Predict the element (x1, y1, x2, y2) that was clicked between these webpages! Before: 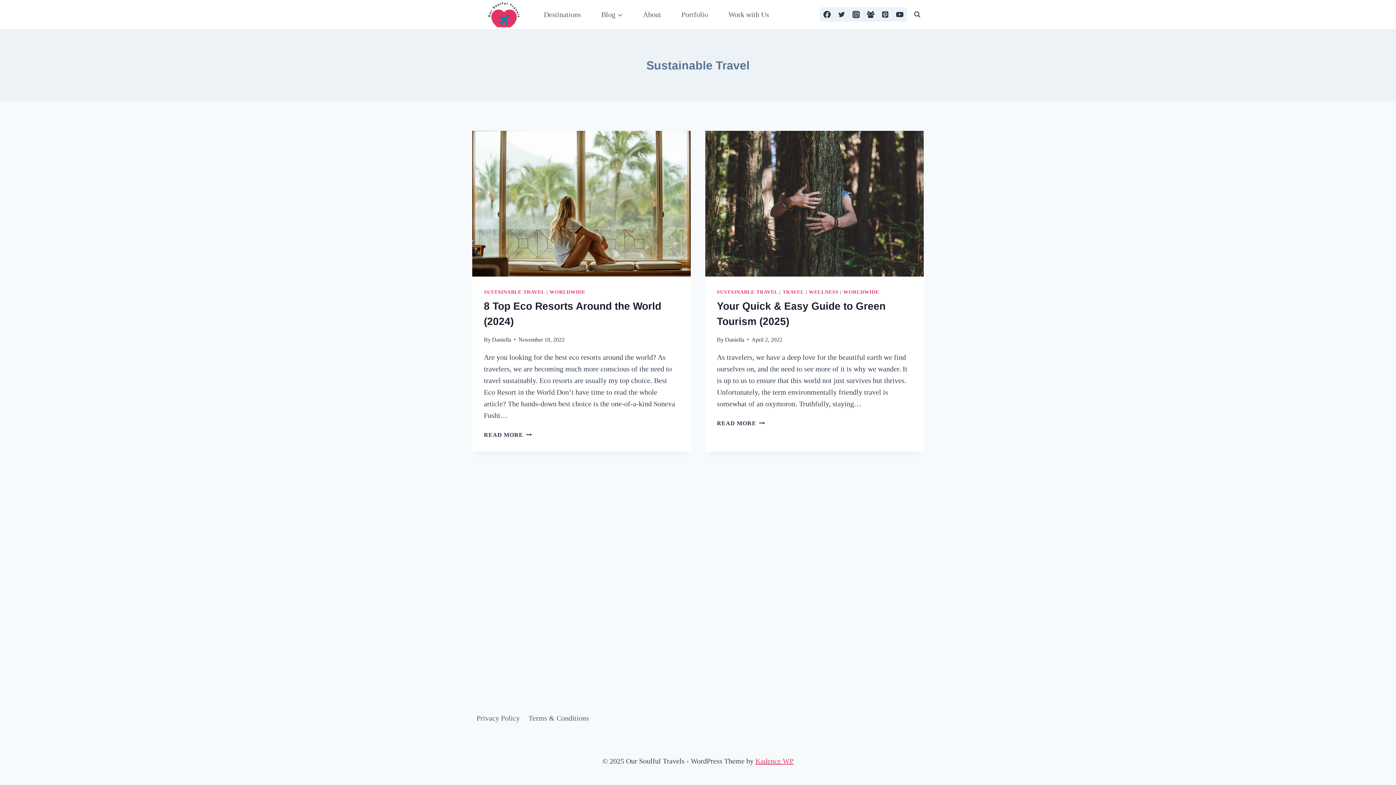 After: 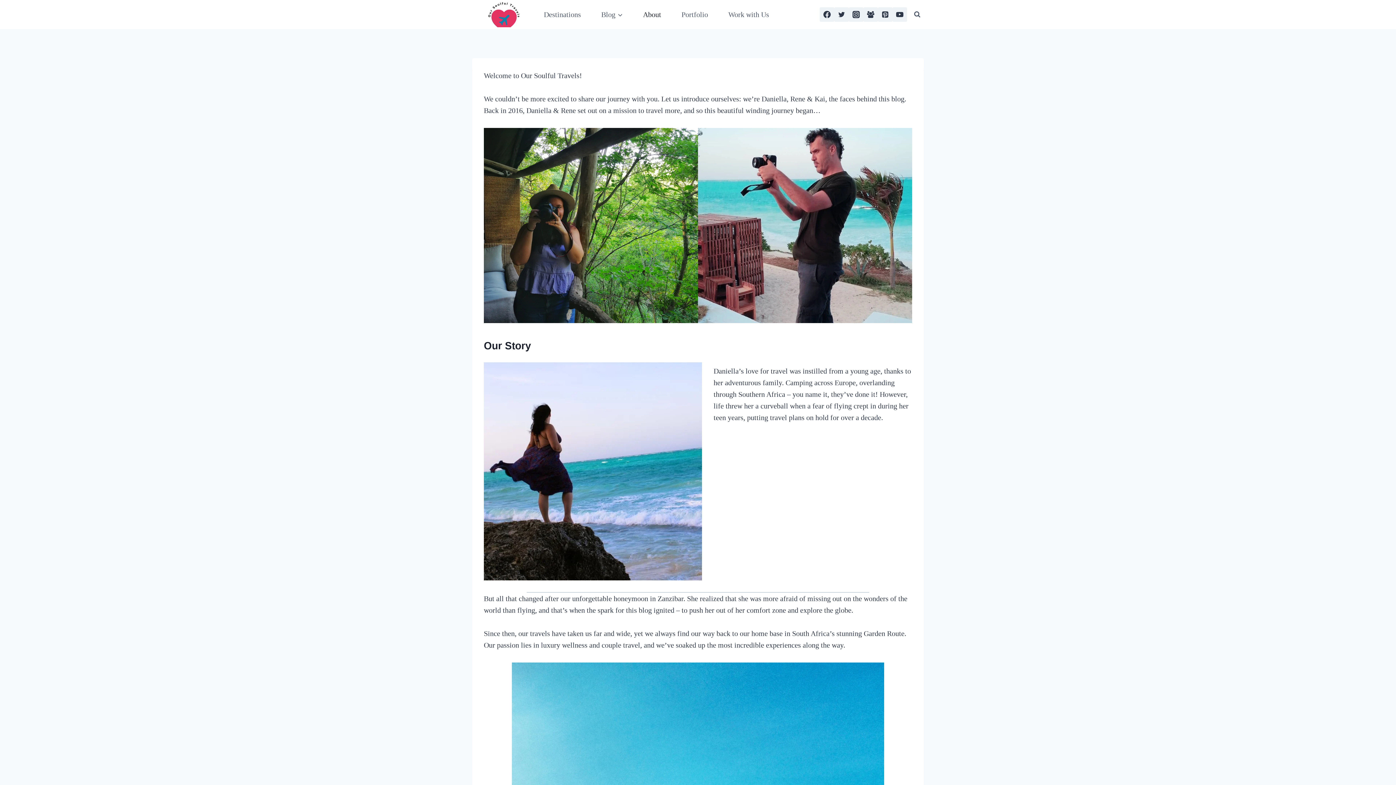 Action: bbox: (638, 4, 665, 24) label: About